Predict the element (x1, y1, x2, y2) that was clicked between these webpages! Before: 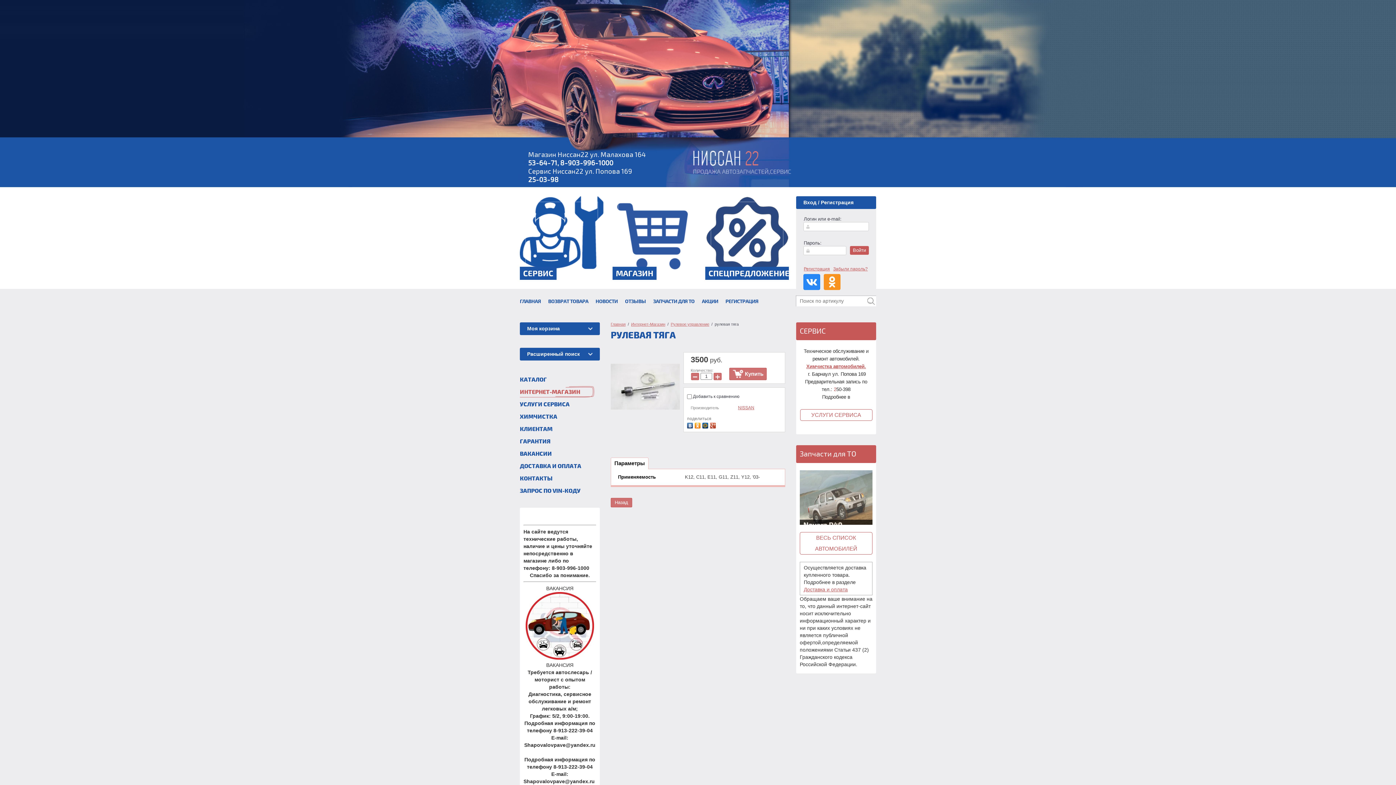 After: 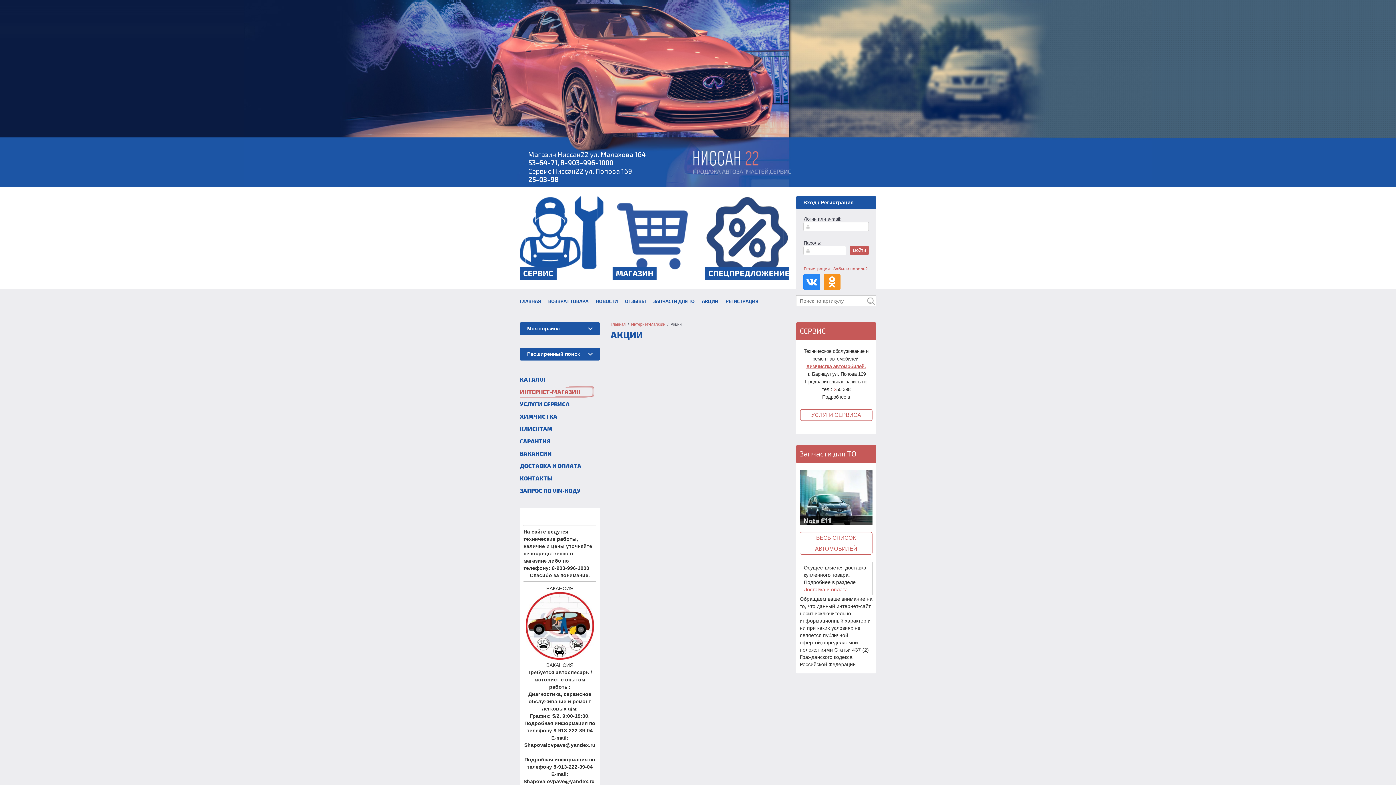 Action: label: АКЦИИ bbox: (702, 298, 718, 304)